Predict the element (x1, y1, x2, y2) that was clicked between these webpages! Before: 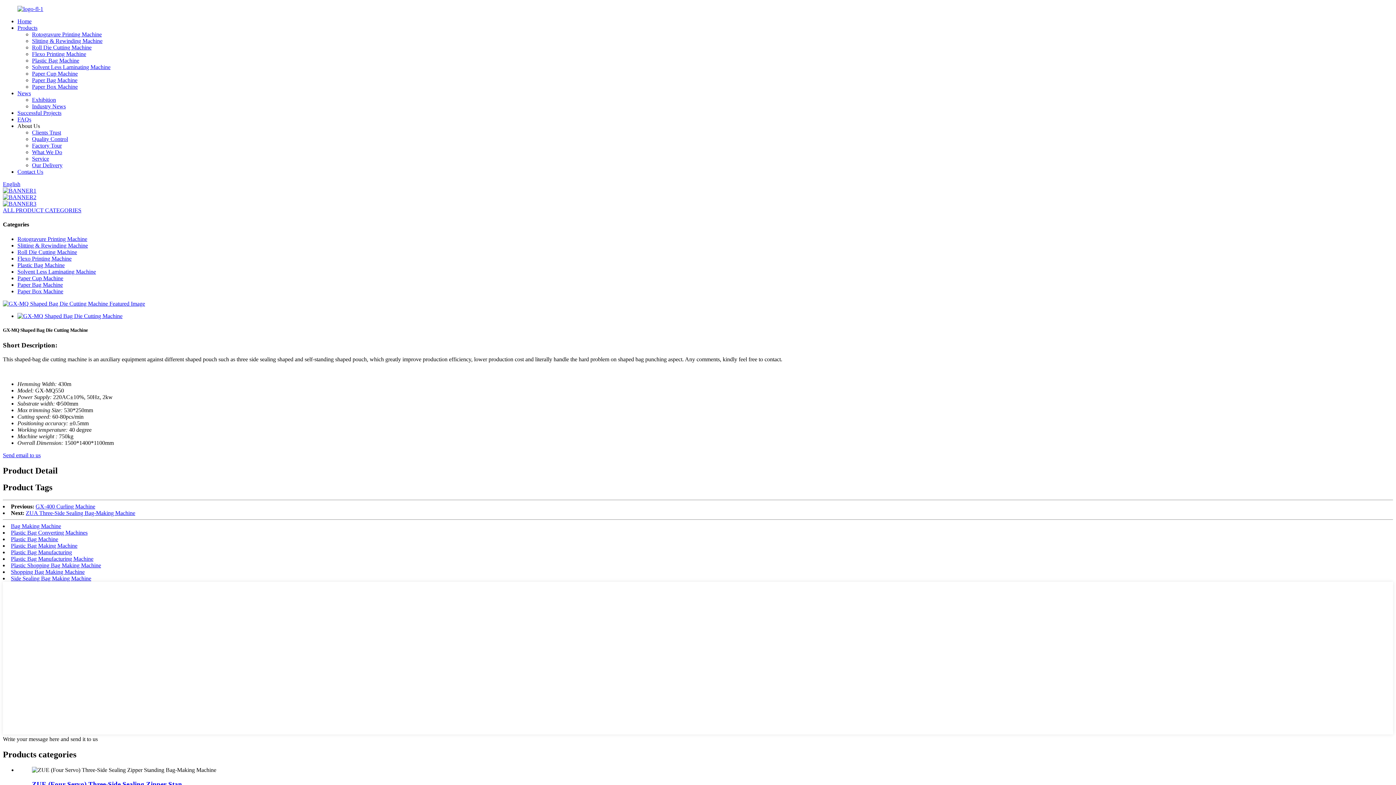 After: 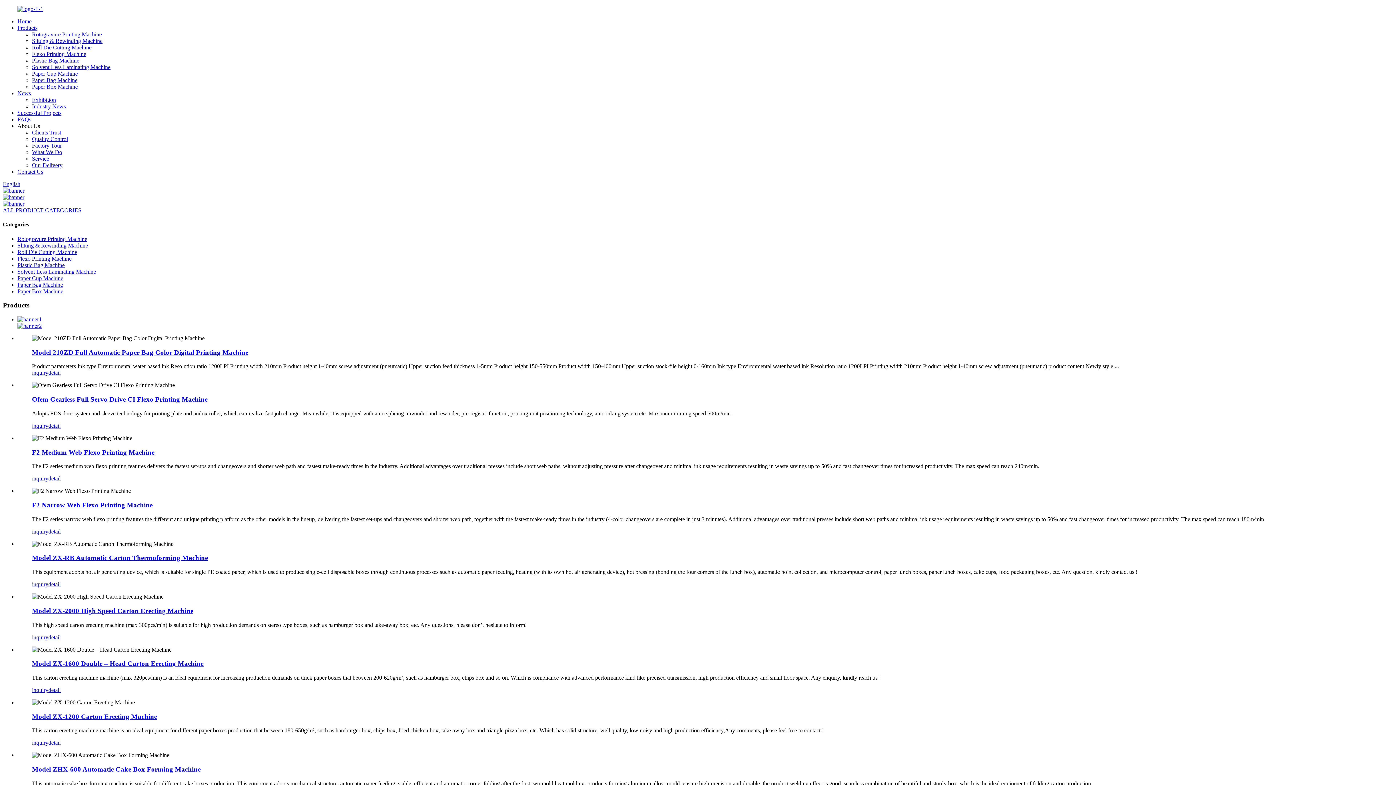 Action: label: Home bbox: (17, 18, 31, 24)